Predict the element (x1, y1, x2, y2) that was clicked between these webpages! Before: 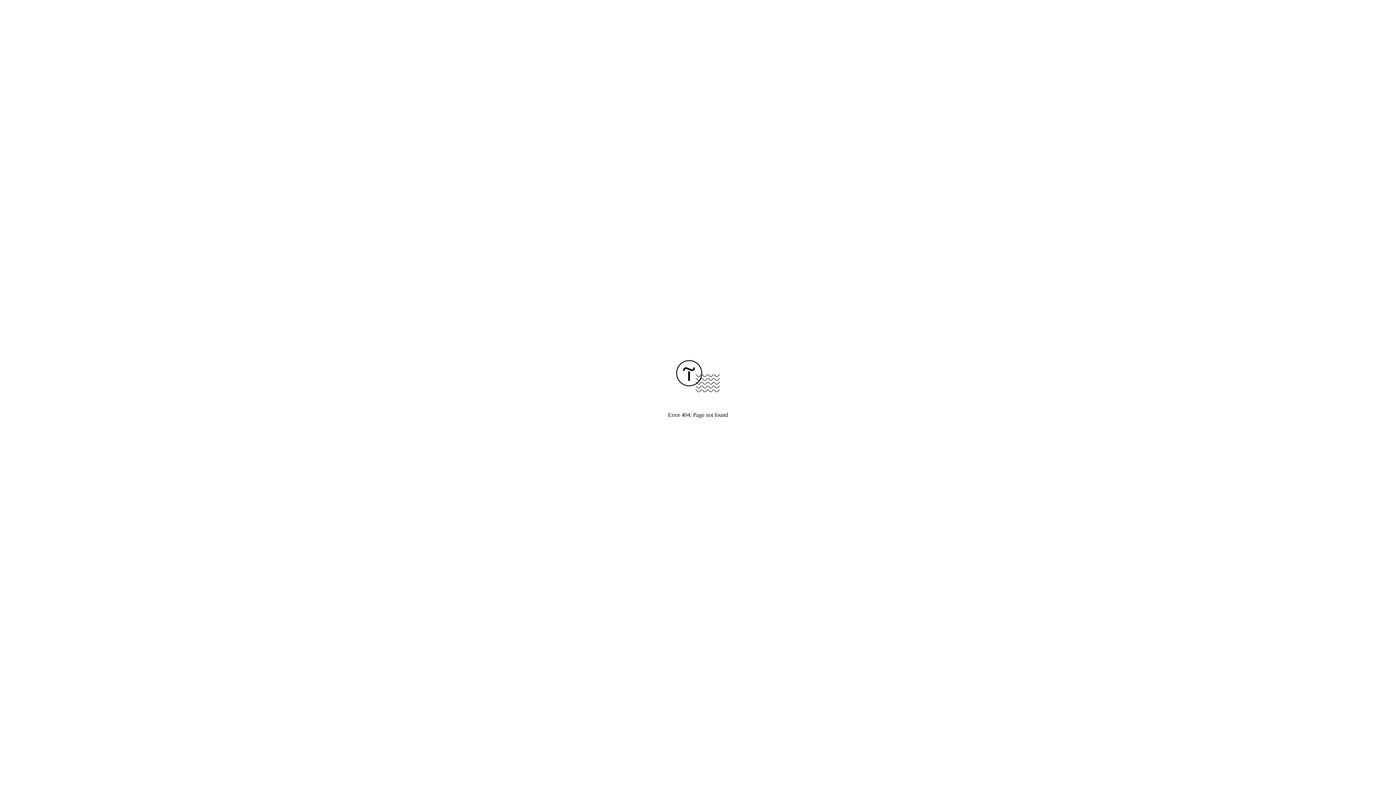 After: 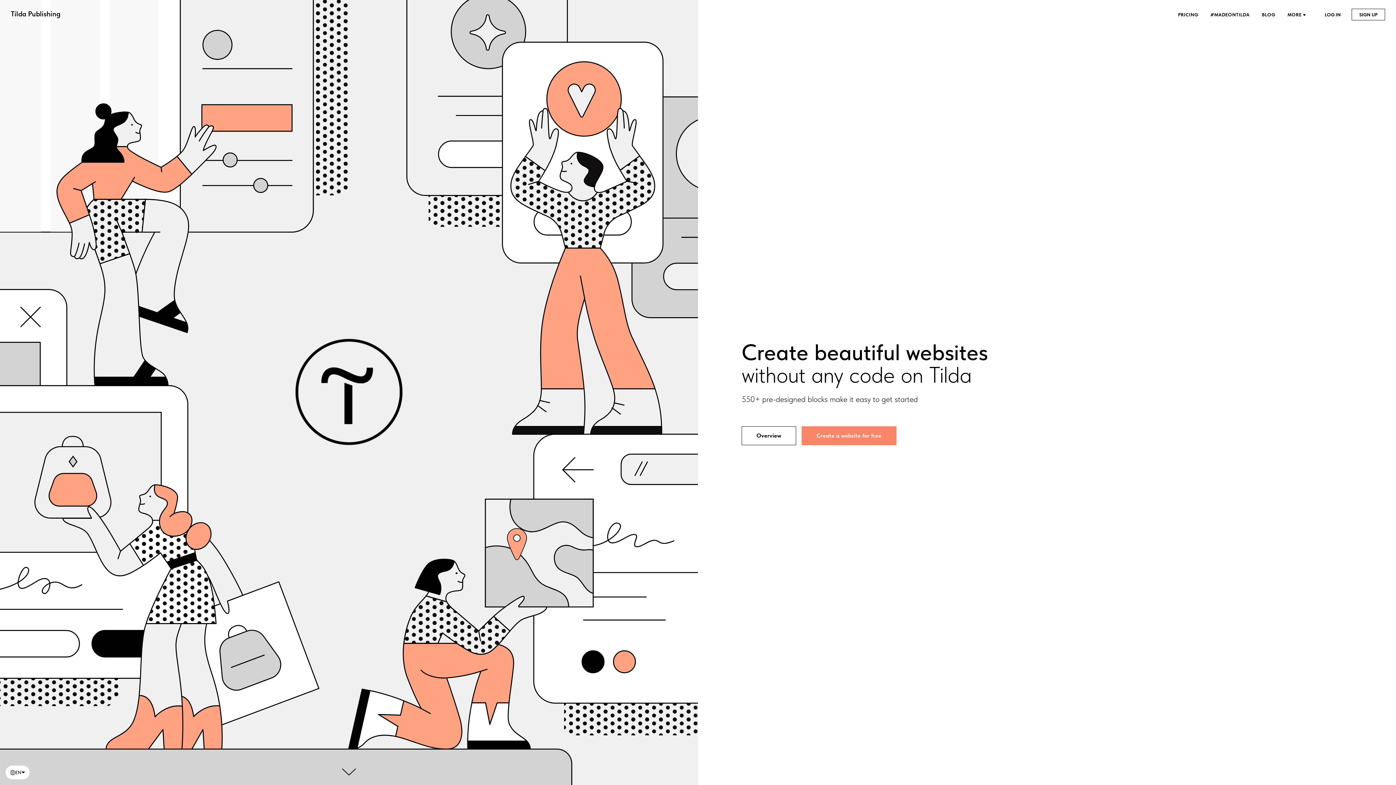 Action: bbox: (676, 387, 720, 393)